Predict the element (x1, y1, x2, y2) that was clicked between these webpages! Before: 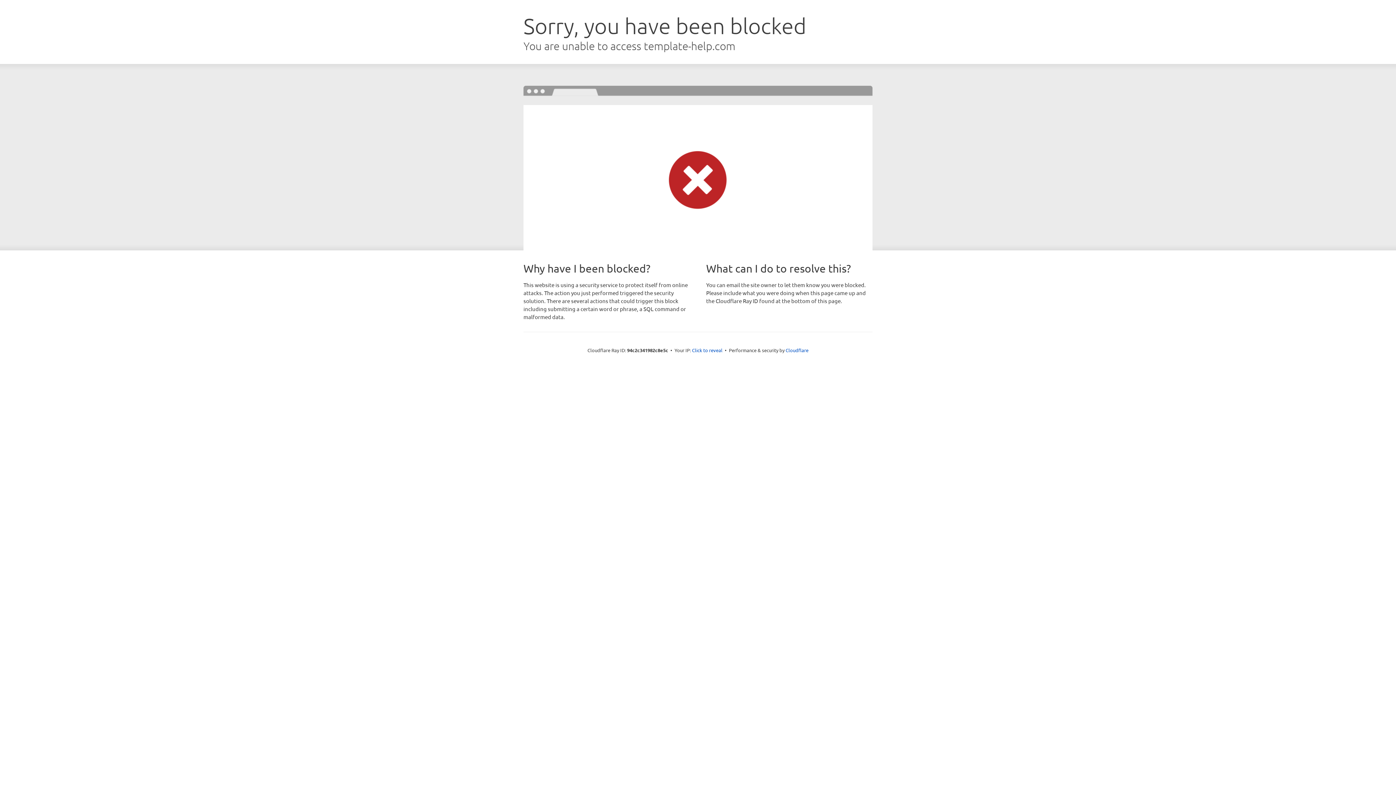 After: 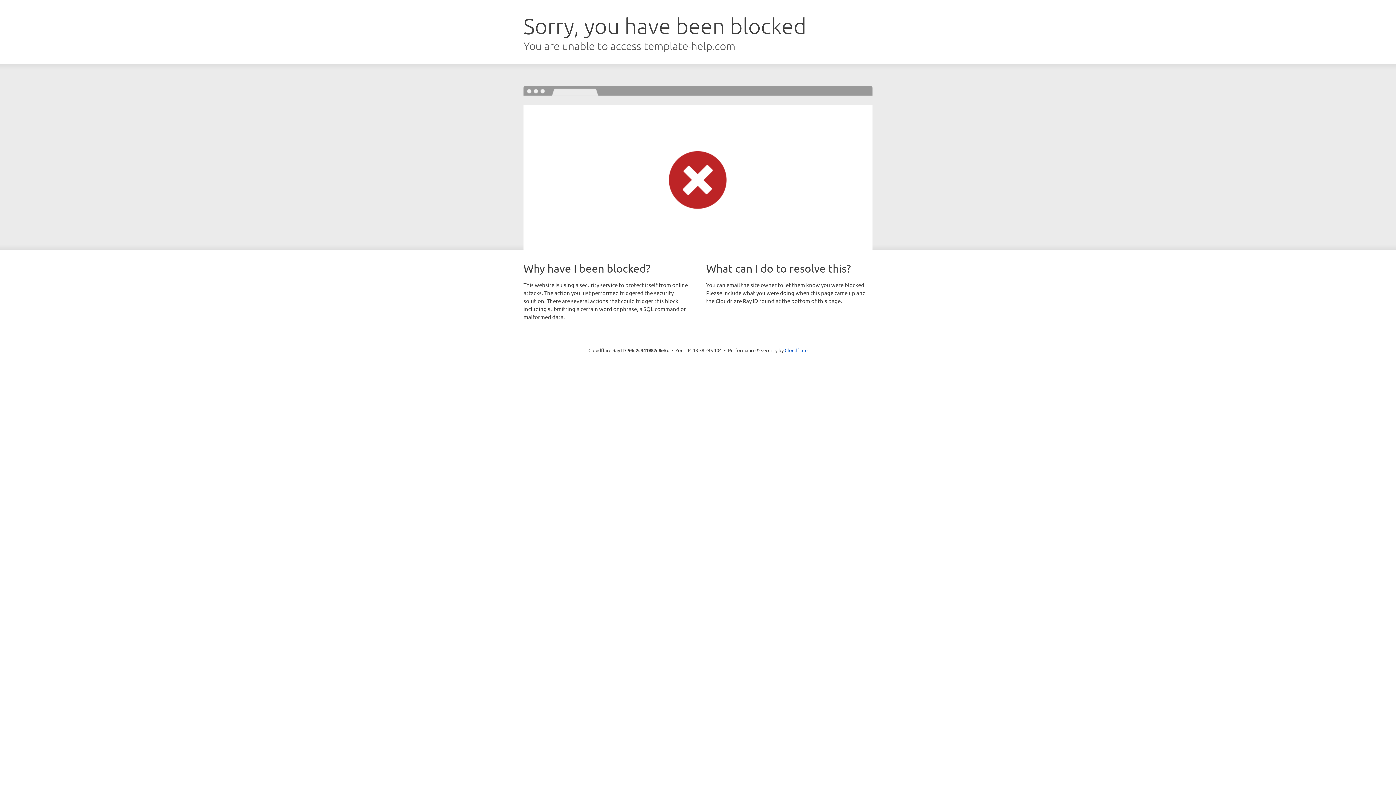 Action: label: Click to reveal bbox: (692, 346, 722, 353)